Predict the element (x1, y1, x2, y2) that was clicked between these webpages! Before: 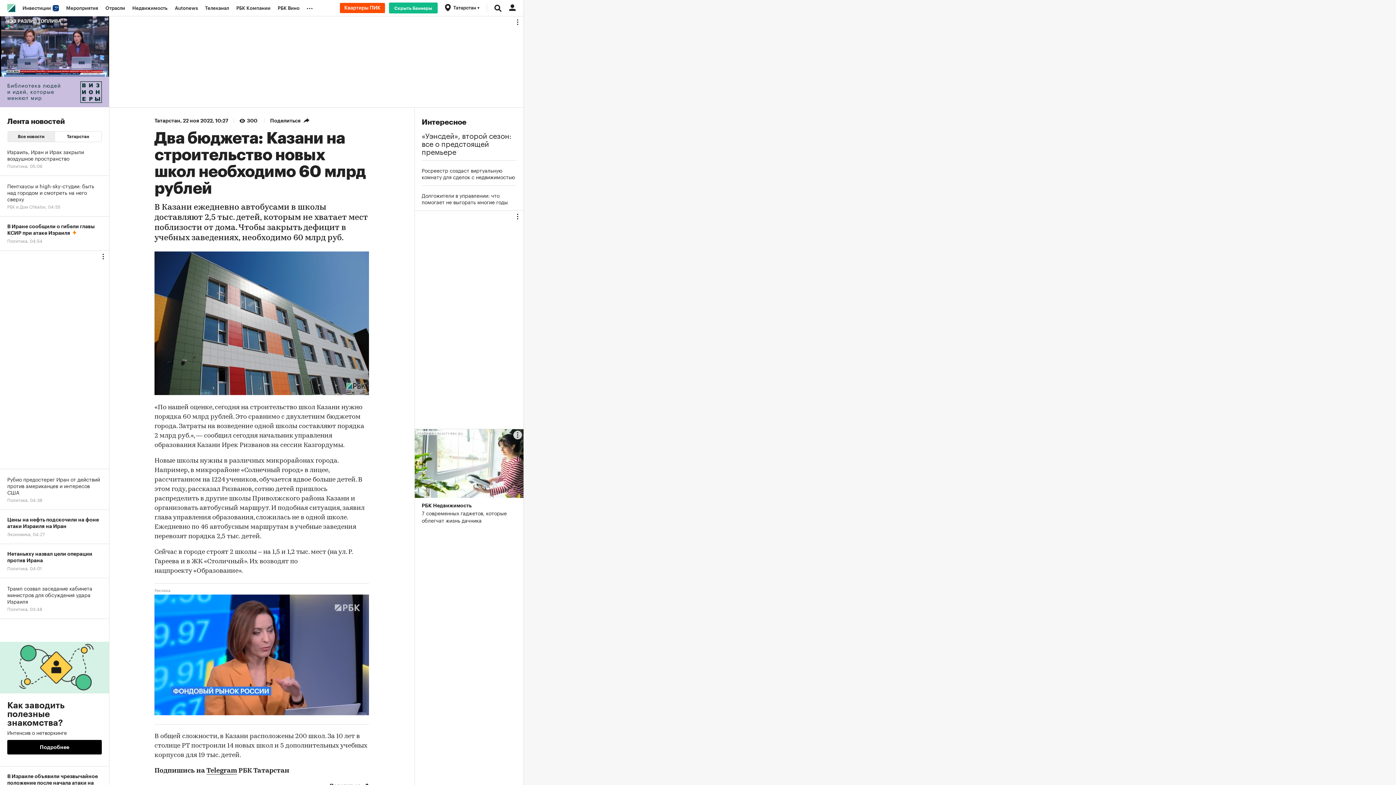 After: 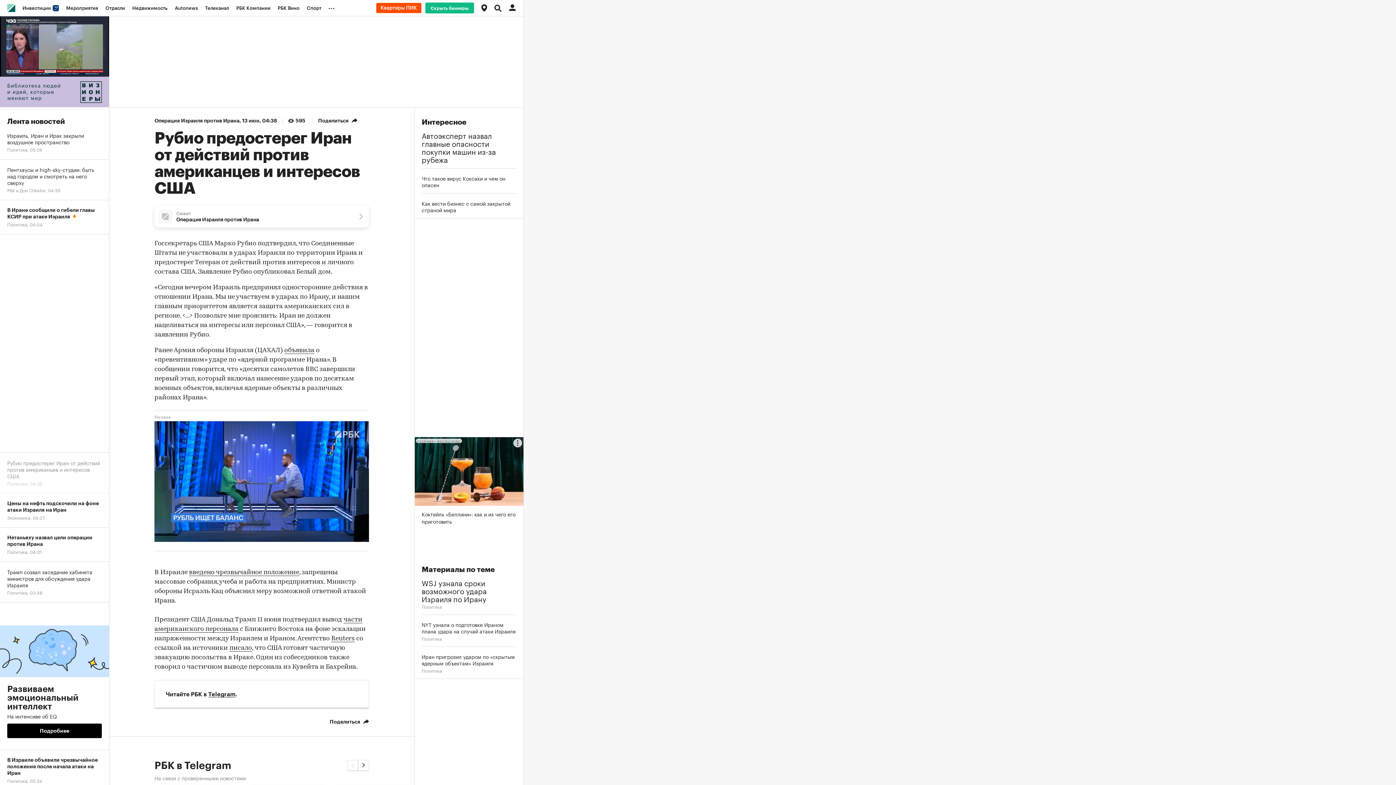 Action: bbox: (0, 469, 109, 510) label: Рубио предостерег Иран от действий против американцев и интересов США
Политика, 04:38